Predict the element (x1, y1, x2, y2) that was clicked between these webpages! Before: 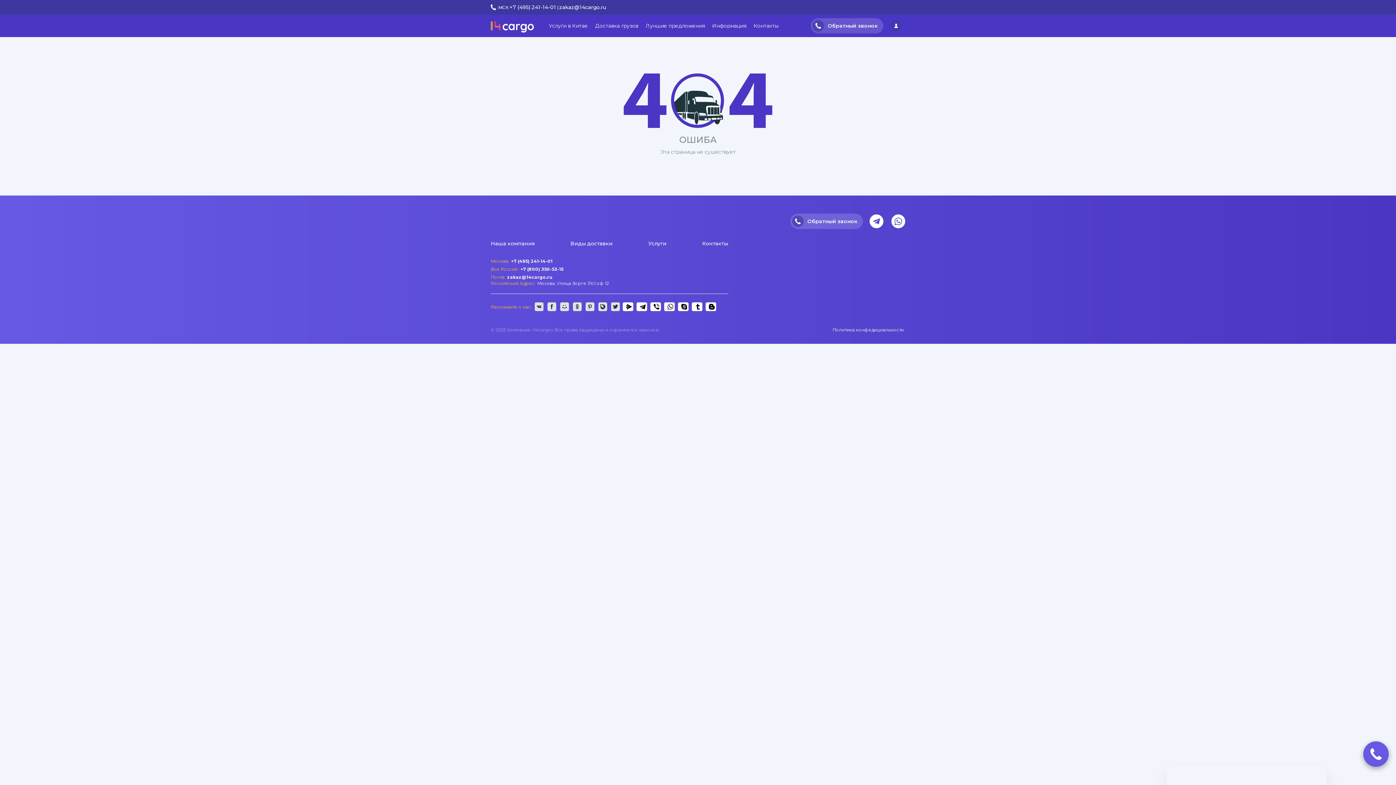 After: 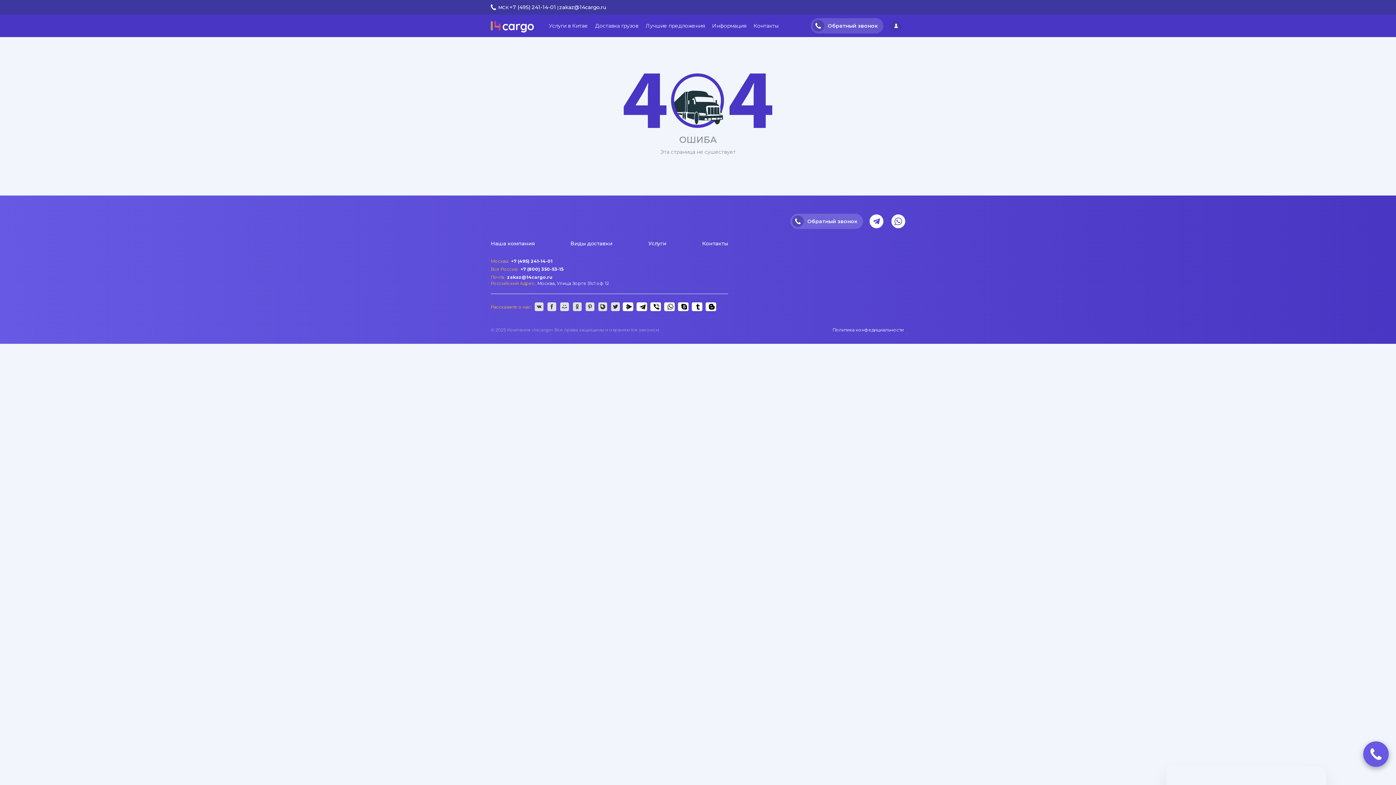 Action: label: zakaz@14cargo.ru bbox: (507, 274, 552, 280)